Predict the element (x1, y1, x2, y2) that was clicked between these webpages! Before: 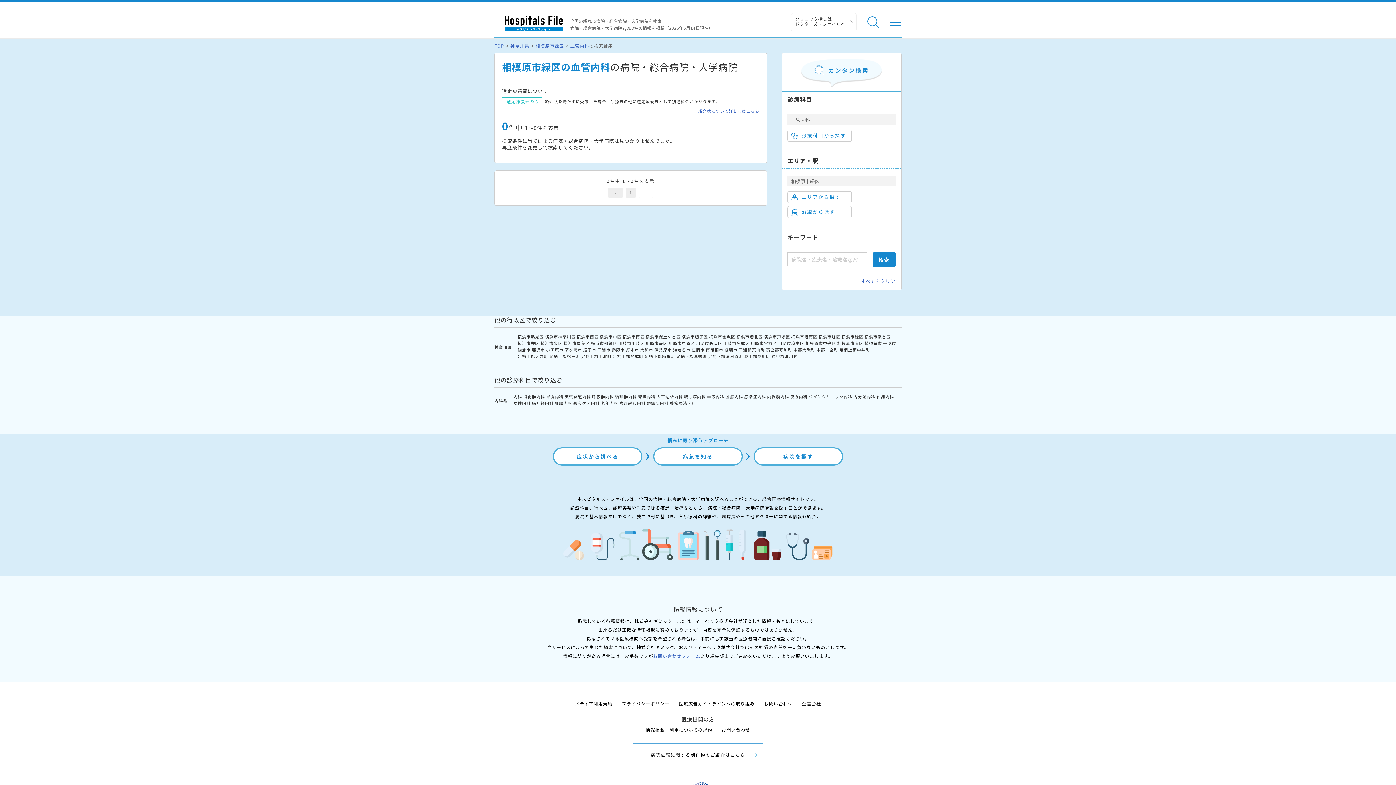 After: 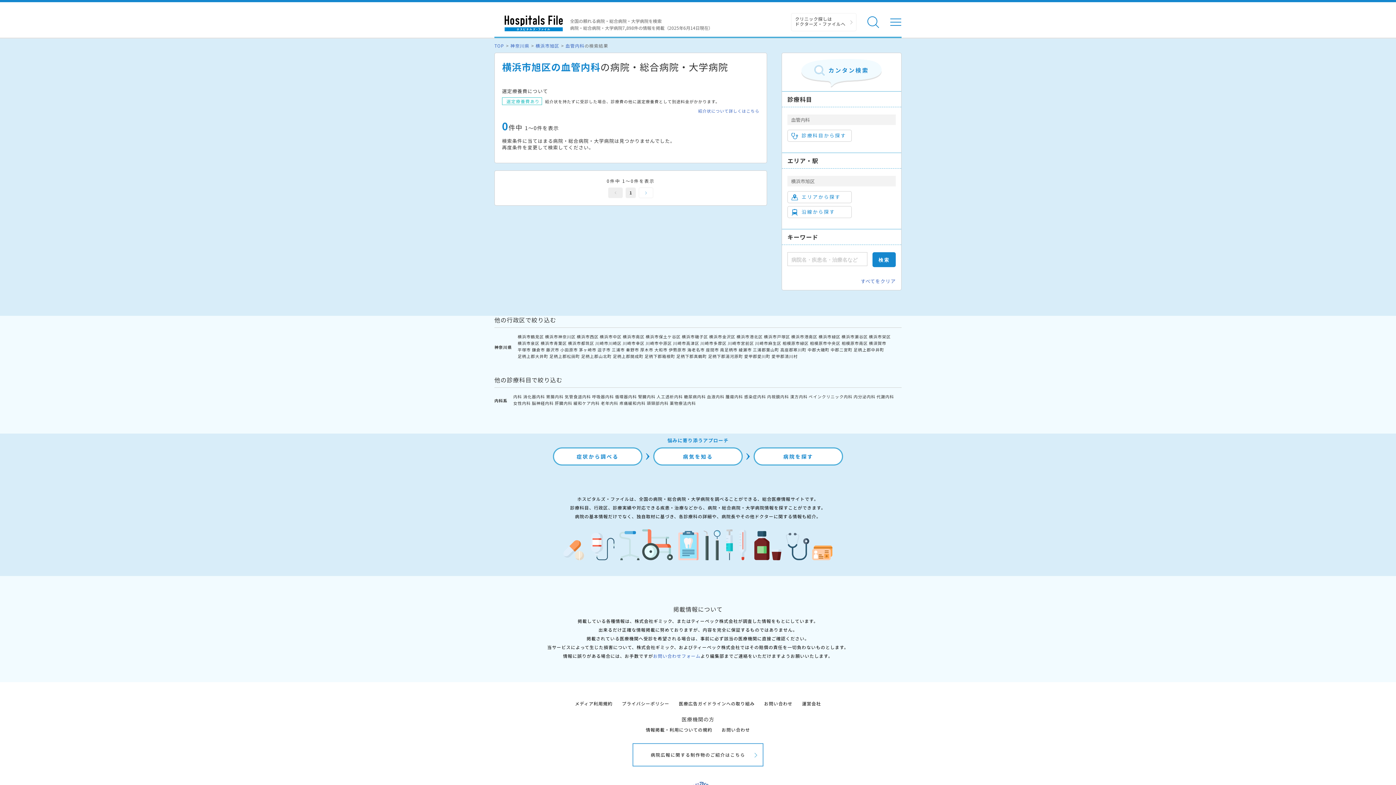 Action: bbox: (818, 333, 840, 339) label: 横浜市旭区